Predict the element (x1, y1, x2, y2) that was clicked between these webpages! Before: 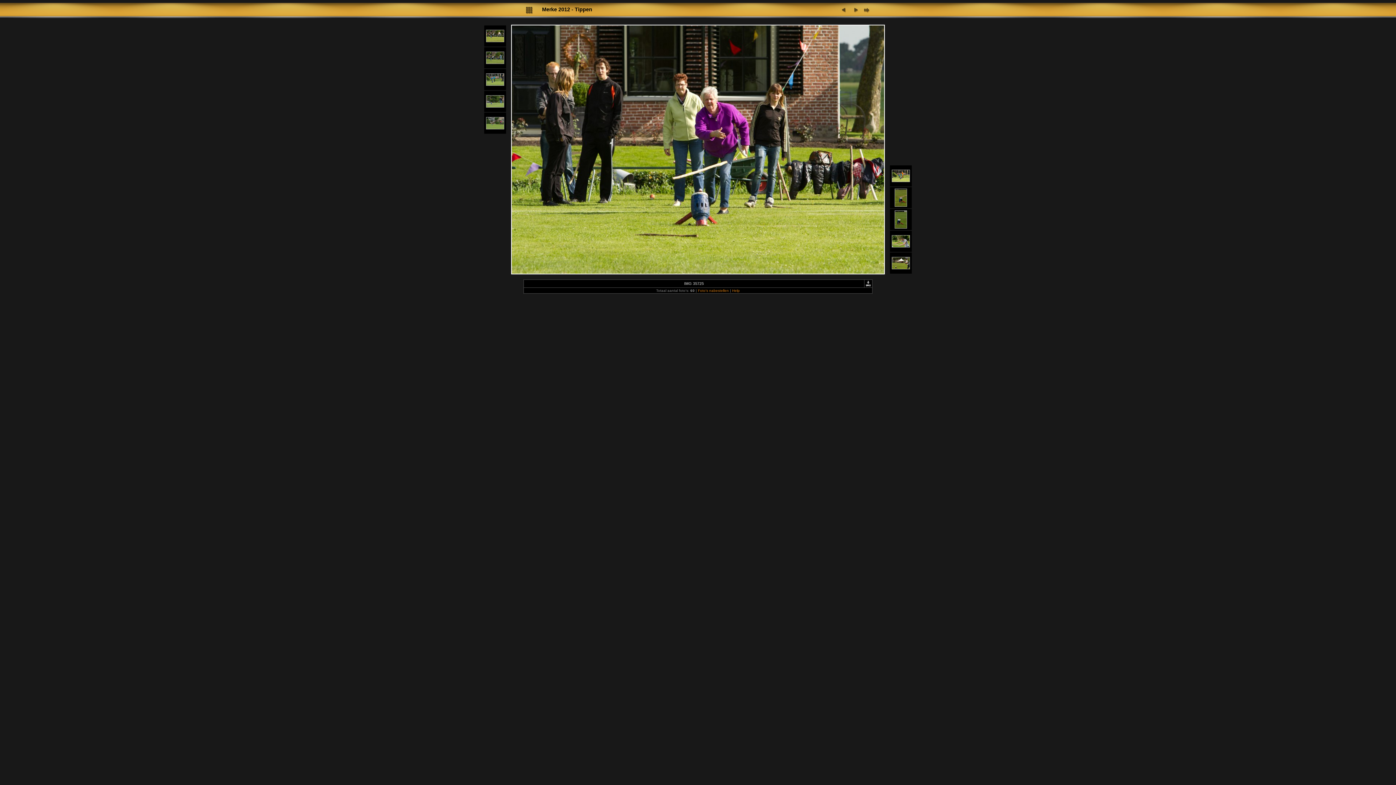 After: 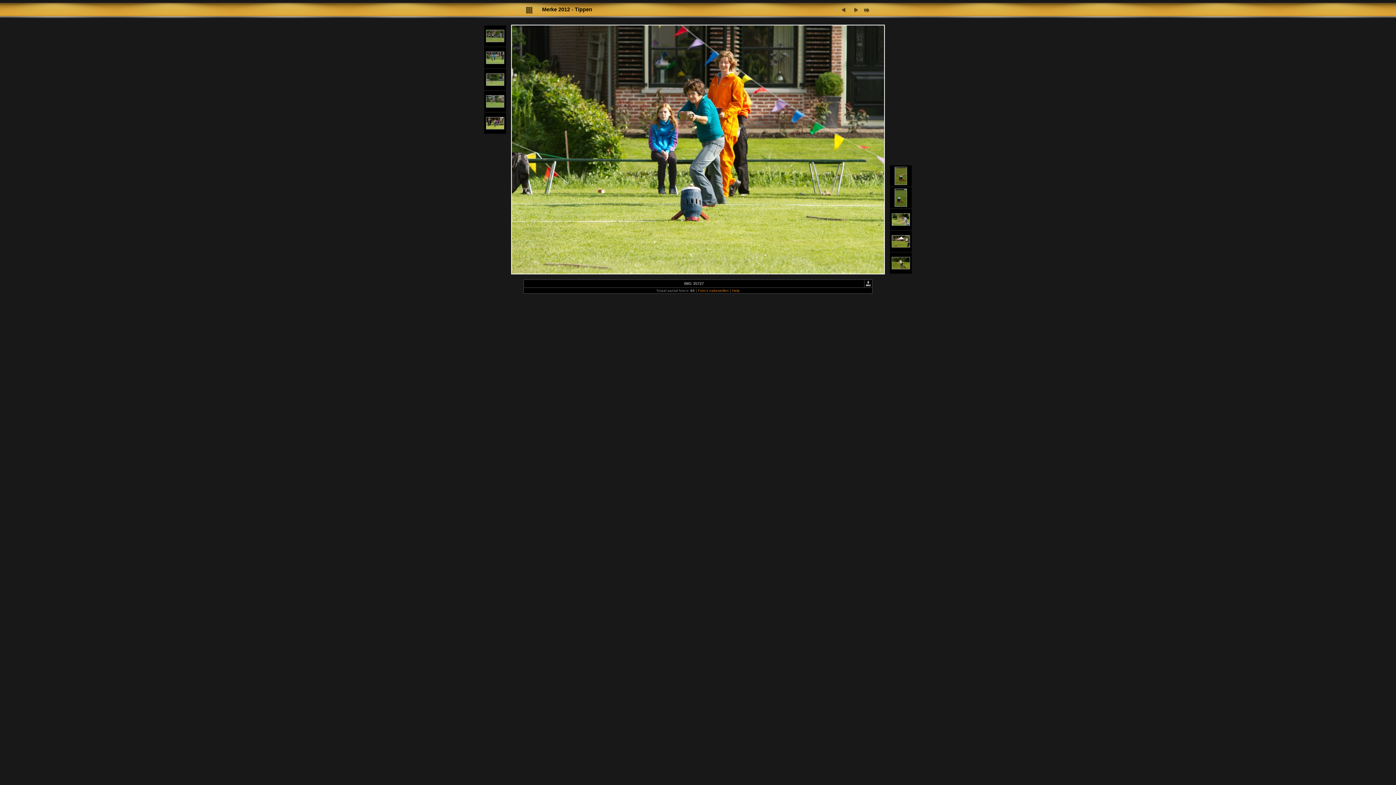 Action: bbox: (892, 178, 910, 183)